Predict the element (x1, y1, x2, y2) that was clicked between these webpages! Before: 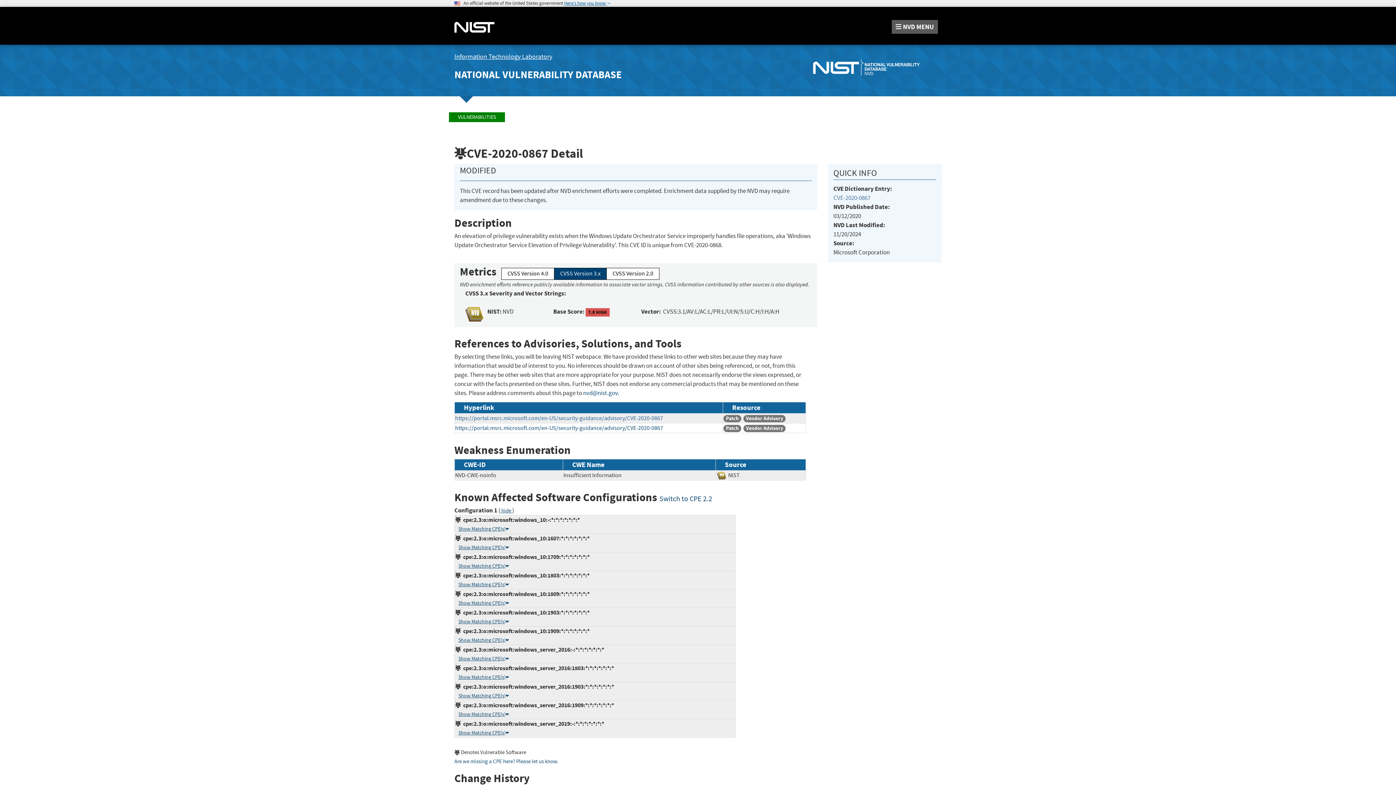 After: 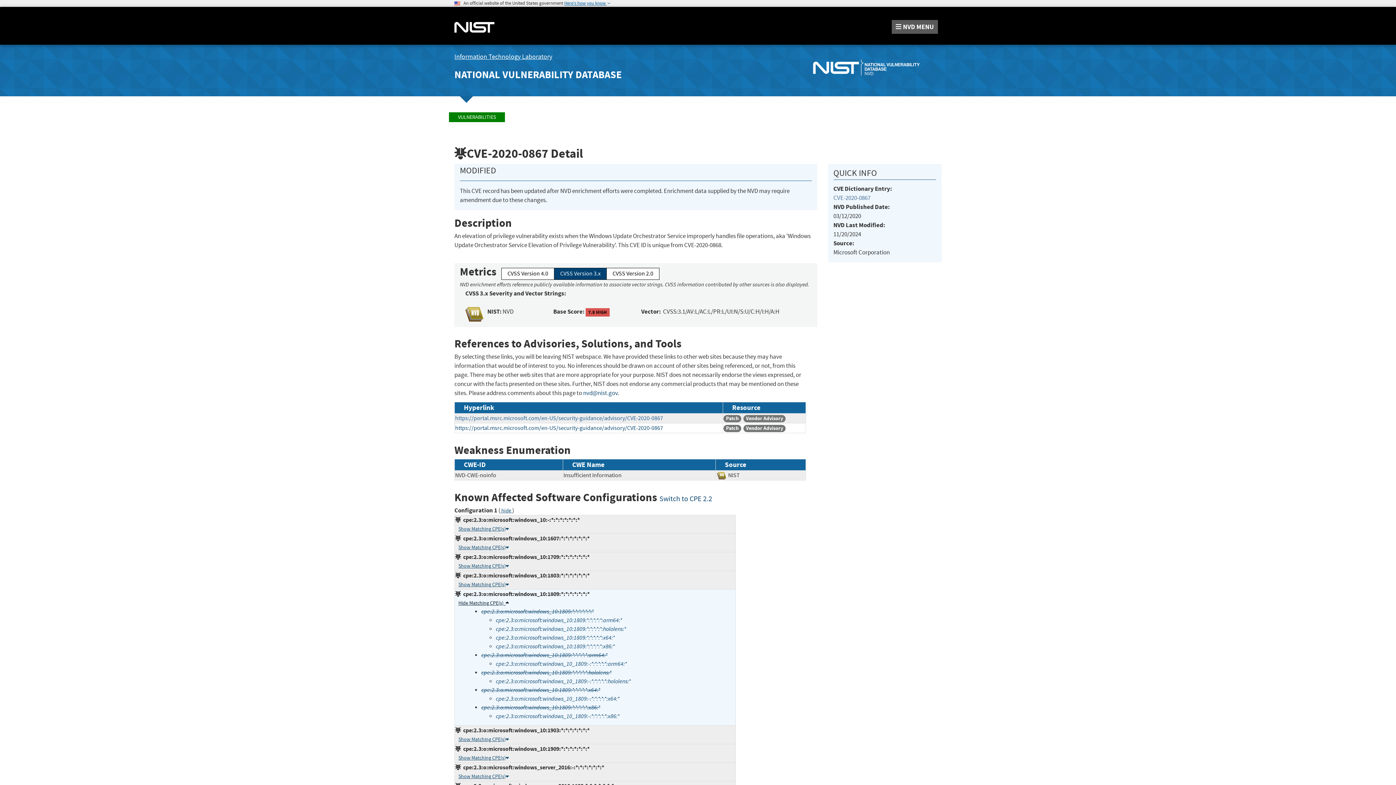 Action: label: Show Matching CPE(s) bbox: (458, 600, 509, 606)